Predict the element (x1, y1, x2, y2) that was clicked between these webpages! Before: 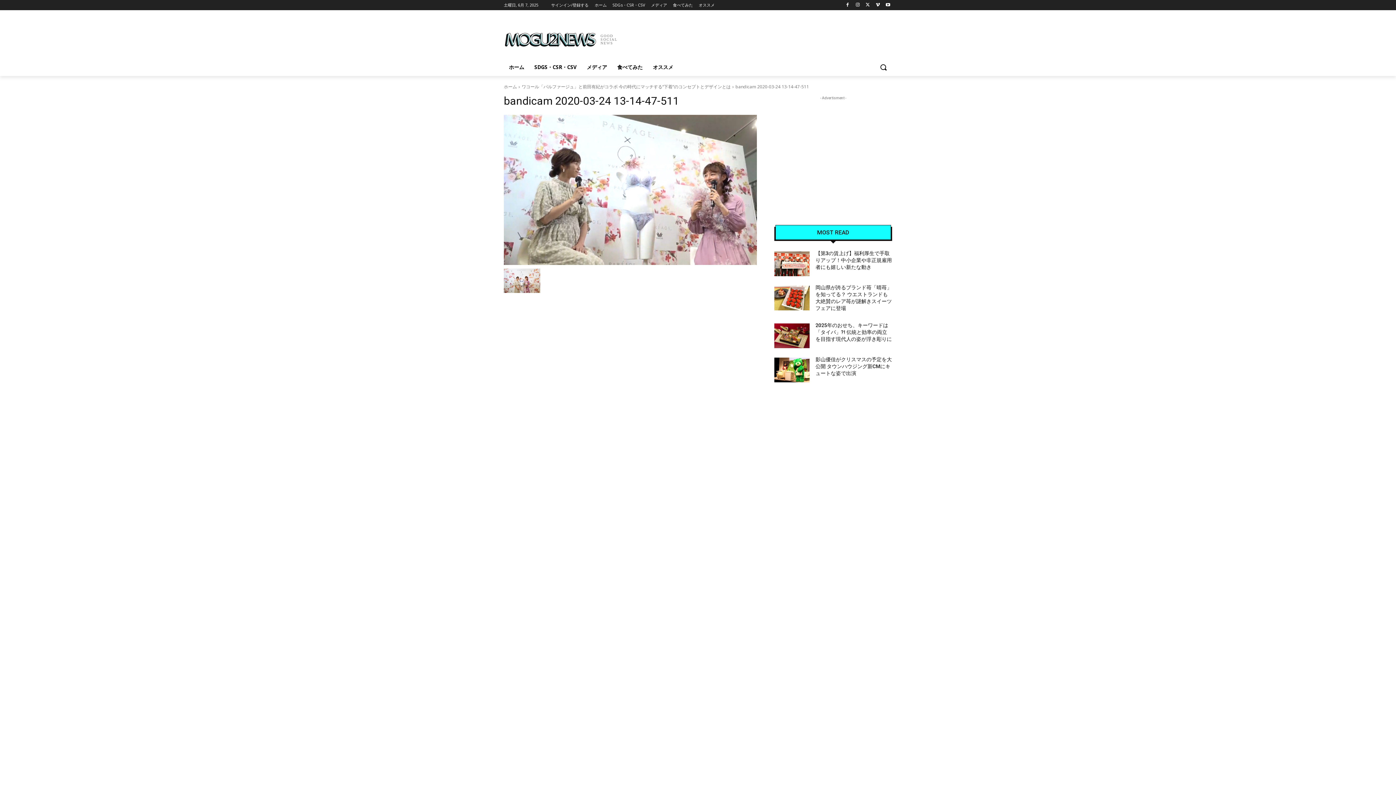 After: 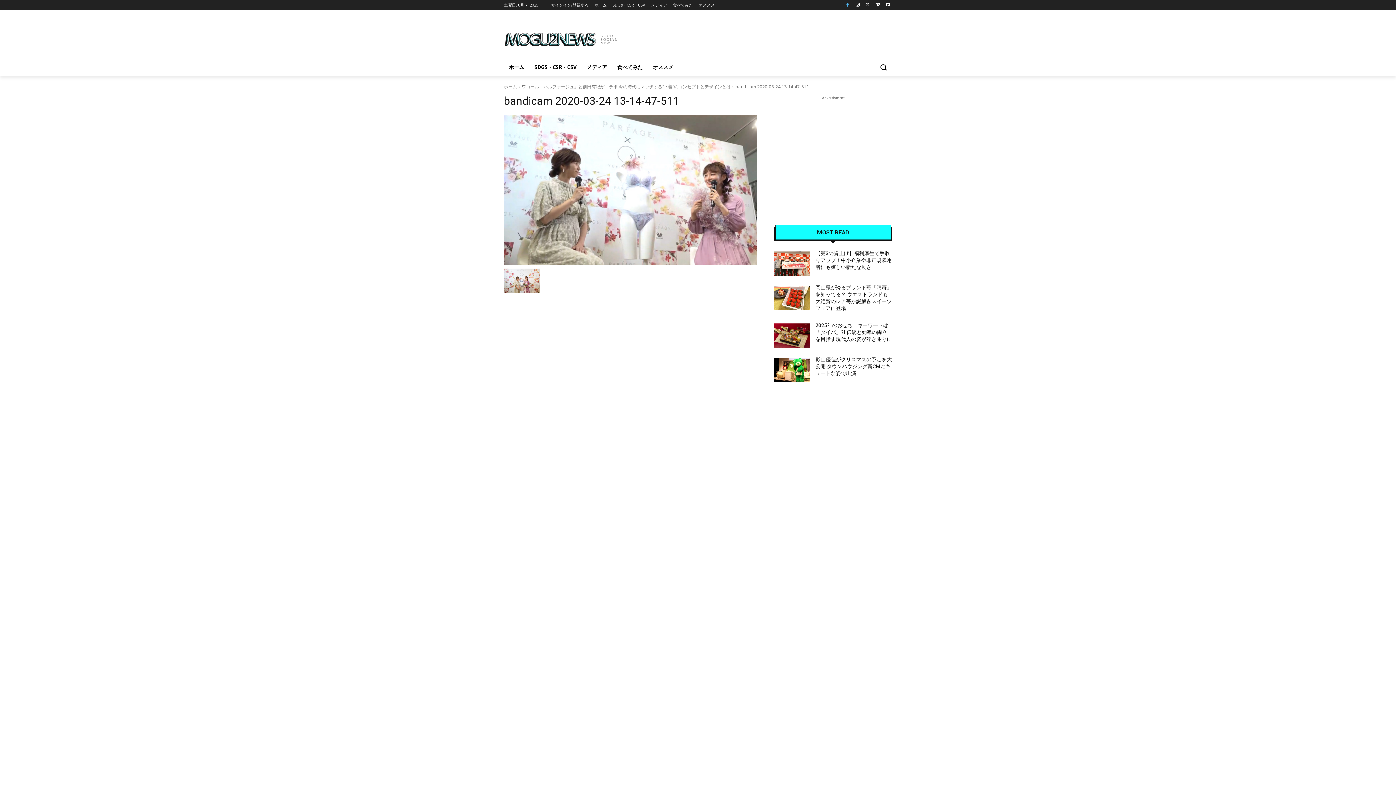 Action: bbox: (843, 0, 851, 9)